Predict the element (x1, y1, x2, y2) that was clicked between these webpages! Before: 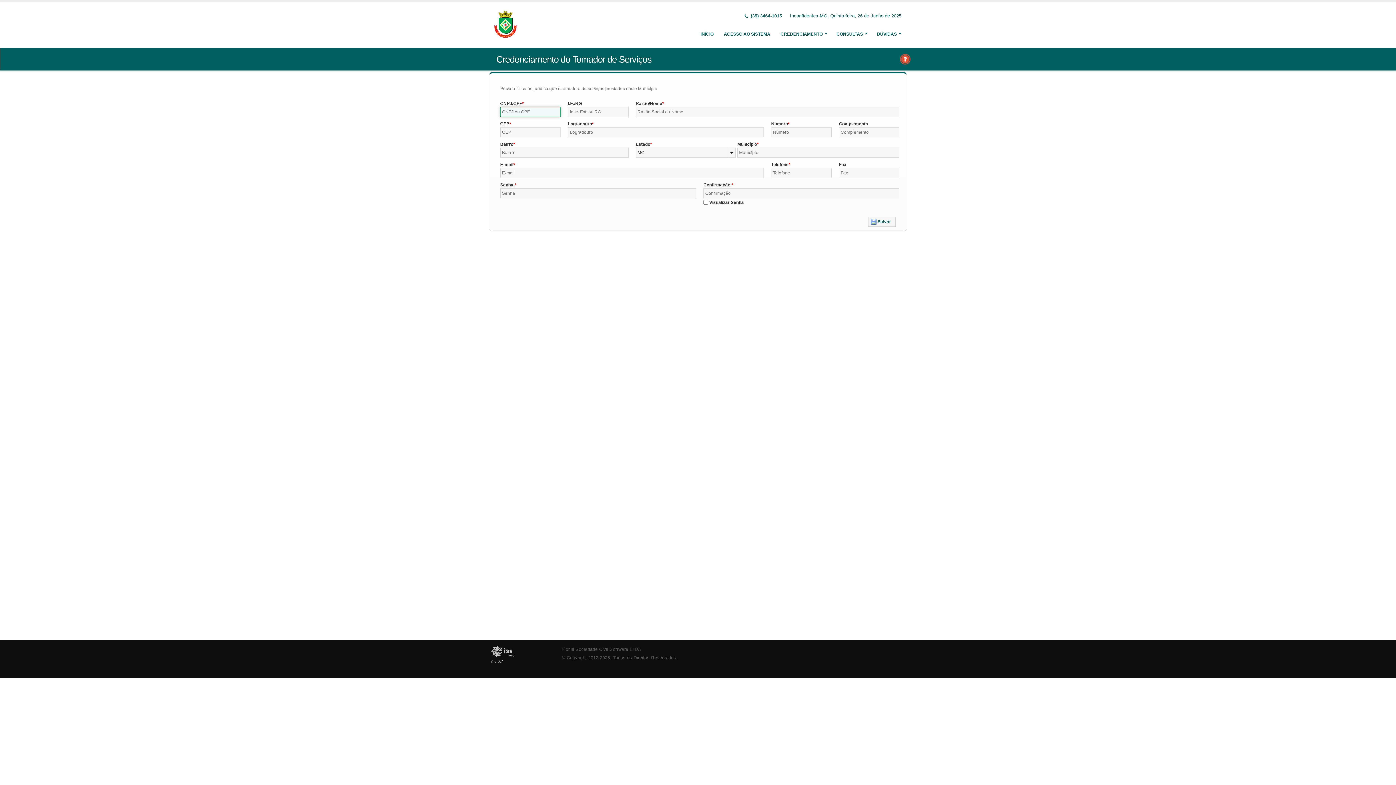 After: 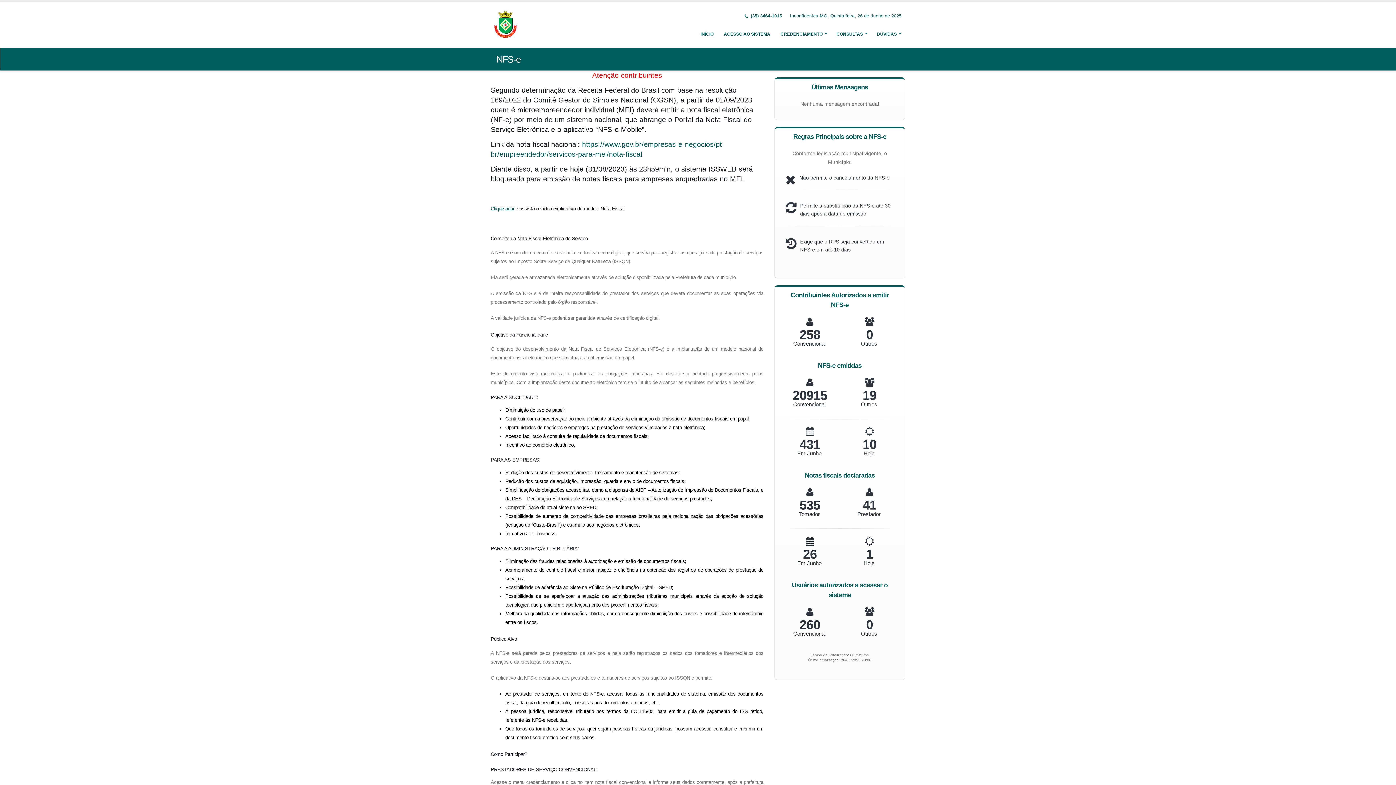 Action: bbox: (490, 645, 550, 657)